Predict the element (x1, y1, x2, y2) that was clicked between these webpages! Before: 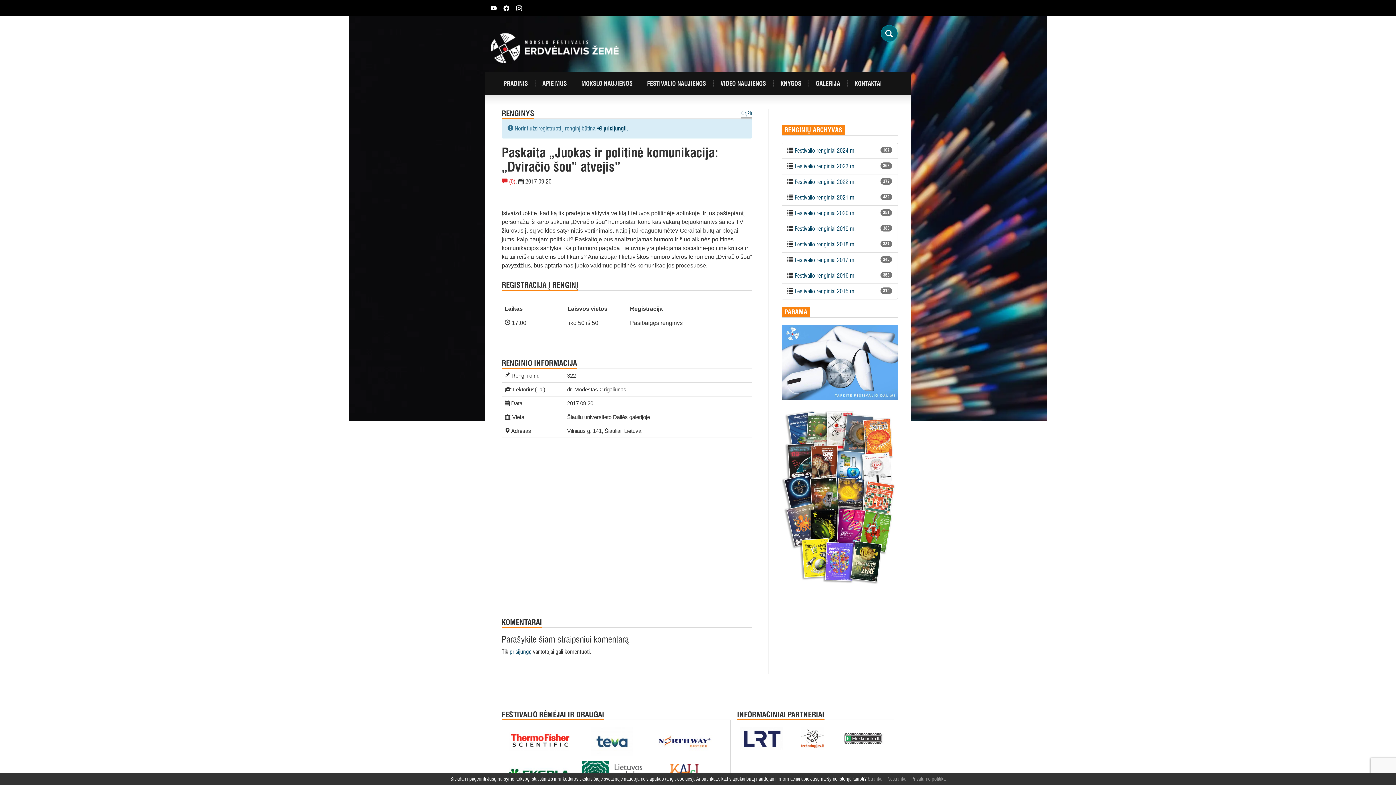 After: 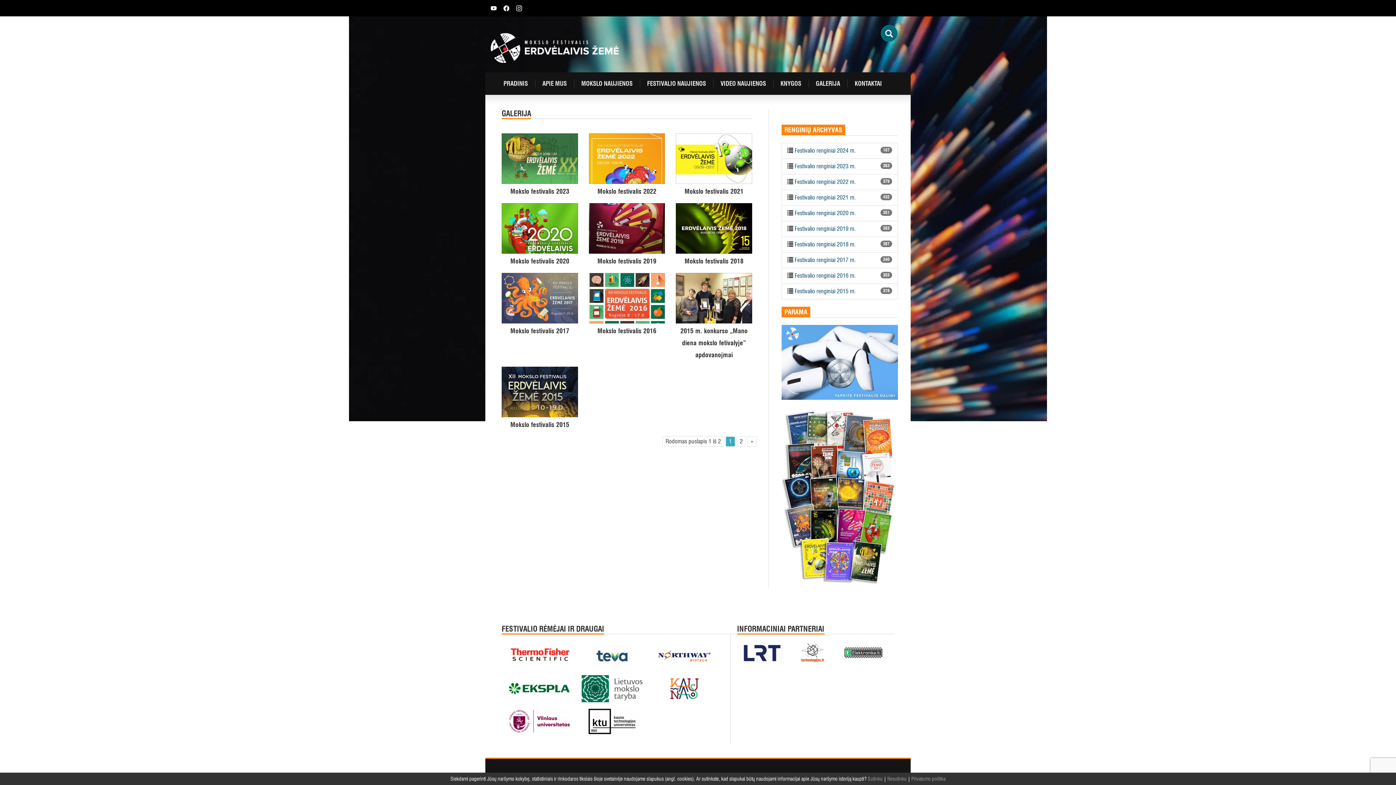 Action: bbox: (808, 72, 847, 94) label: GALERIJA